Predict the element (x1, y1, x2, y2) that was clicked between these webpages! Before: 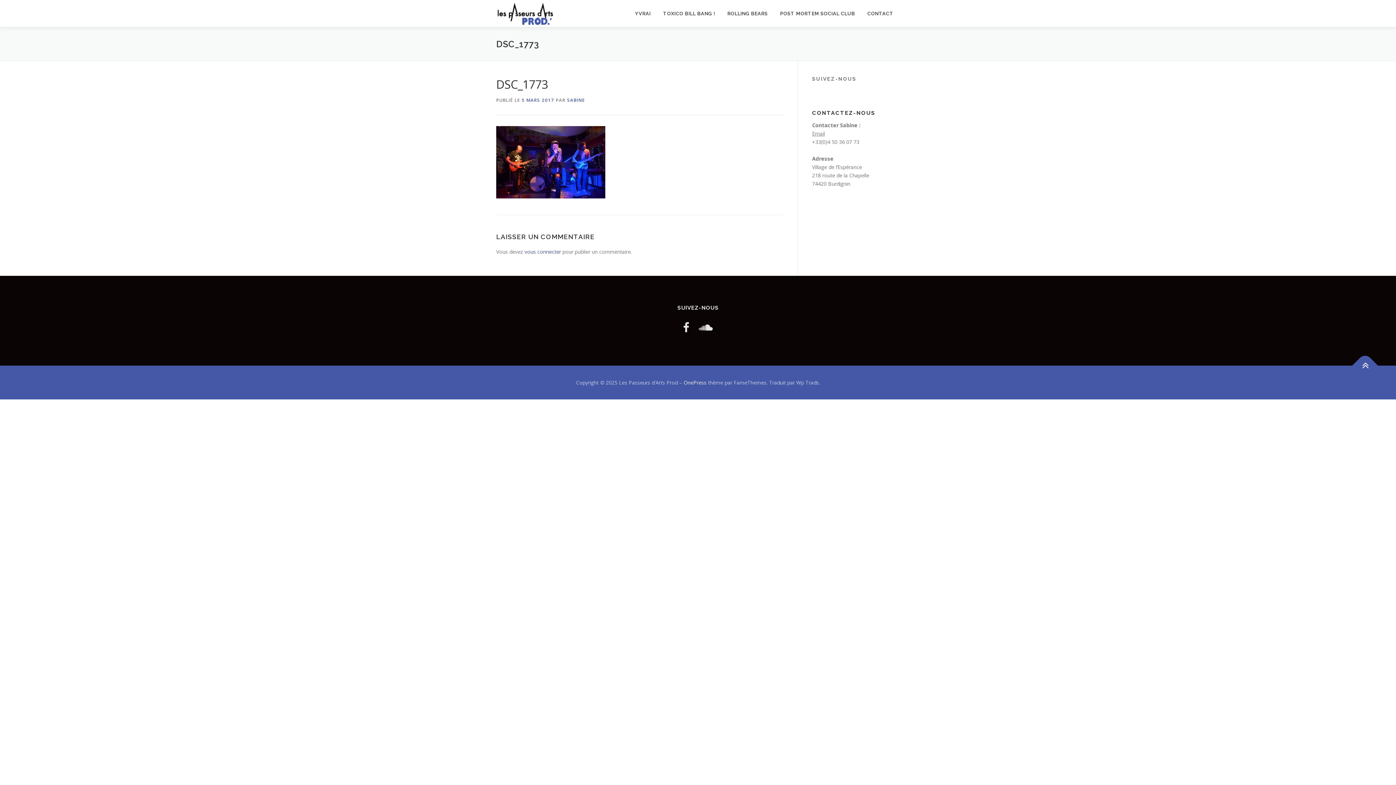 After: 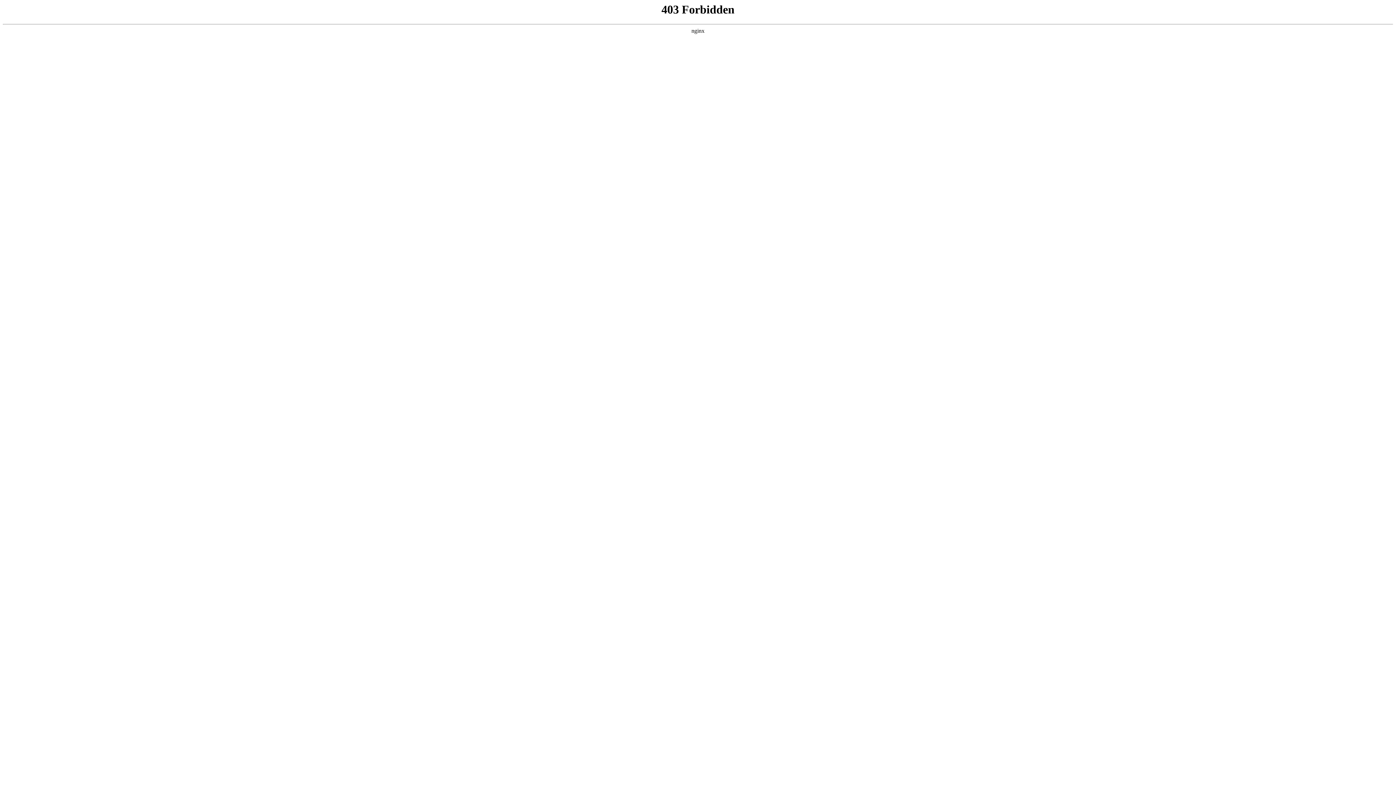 Action: bbox: (683, 379, 706, 386) label: OnePress